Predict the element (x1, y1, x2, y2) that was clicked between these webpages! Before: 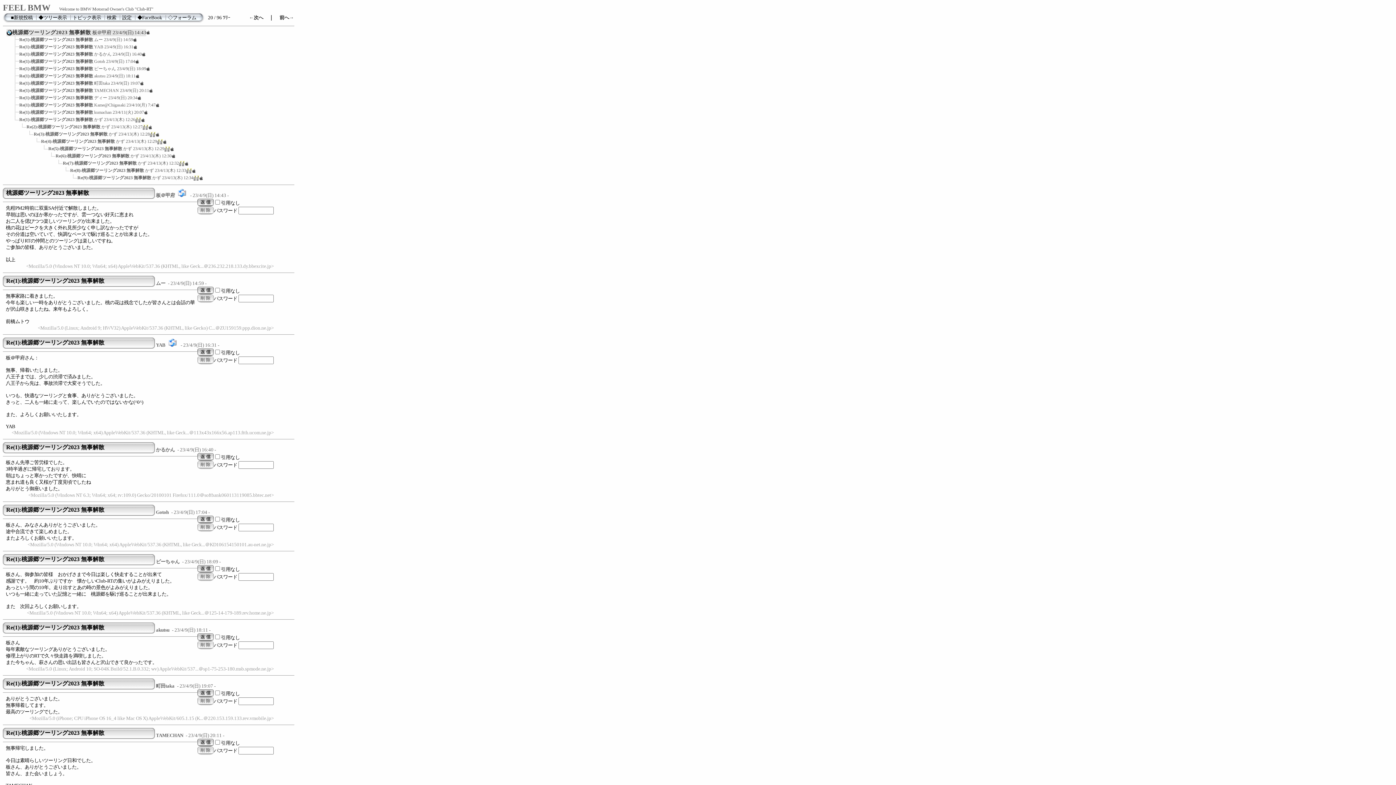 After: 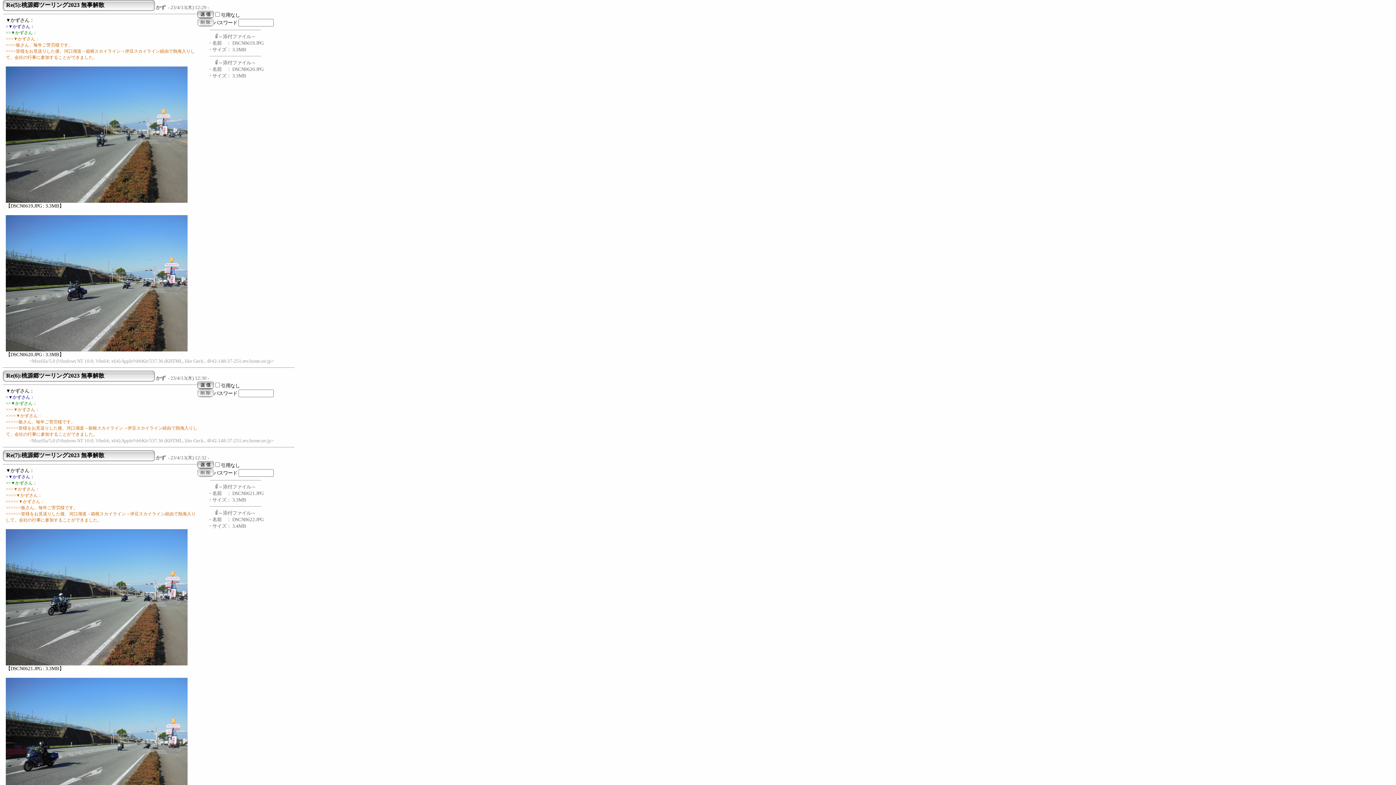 Action: bbox: (48, 146, 164, 151) label: Re(5):桃源郷ツーリング2023 無事解散 かず 23/4/13(木) 12:29